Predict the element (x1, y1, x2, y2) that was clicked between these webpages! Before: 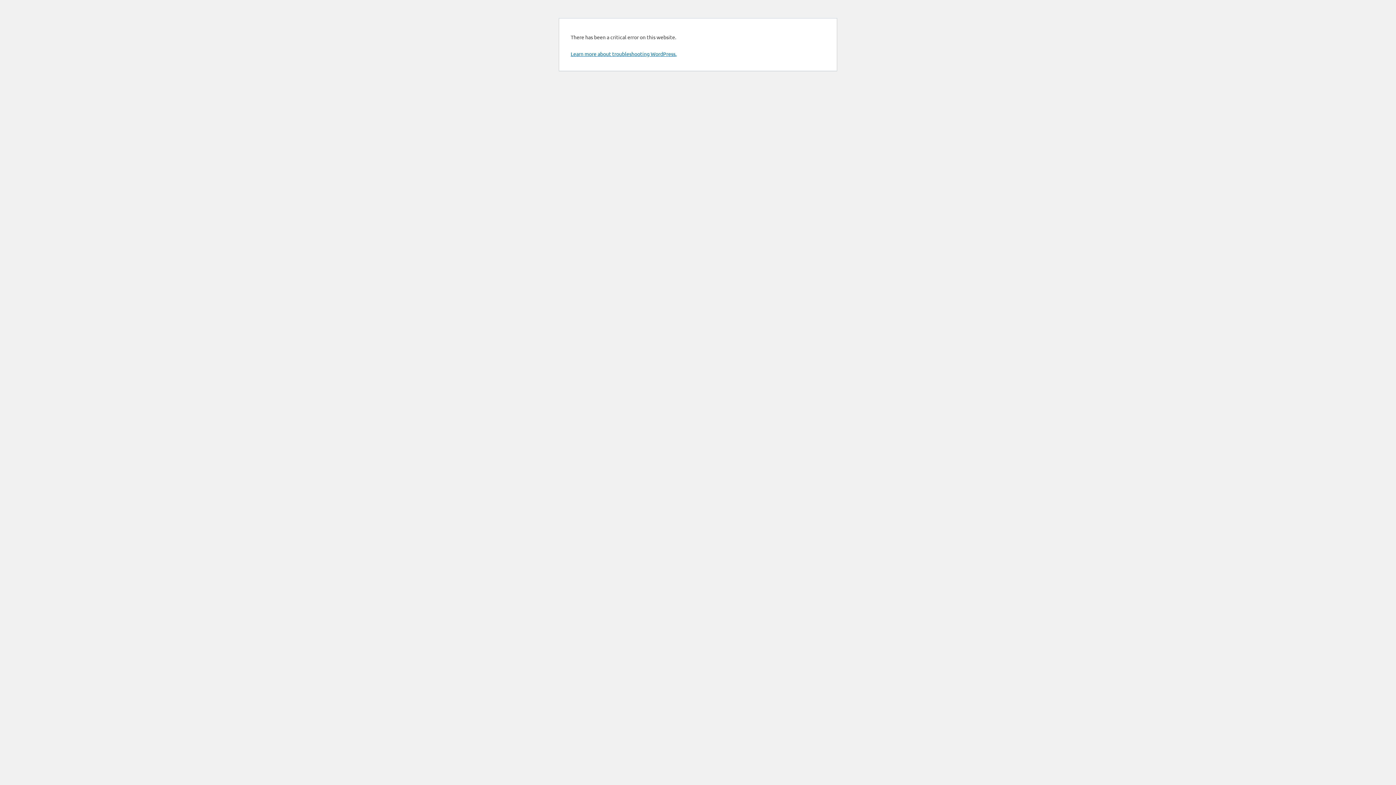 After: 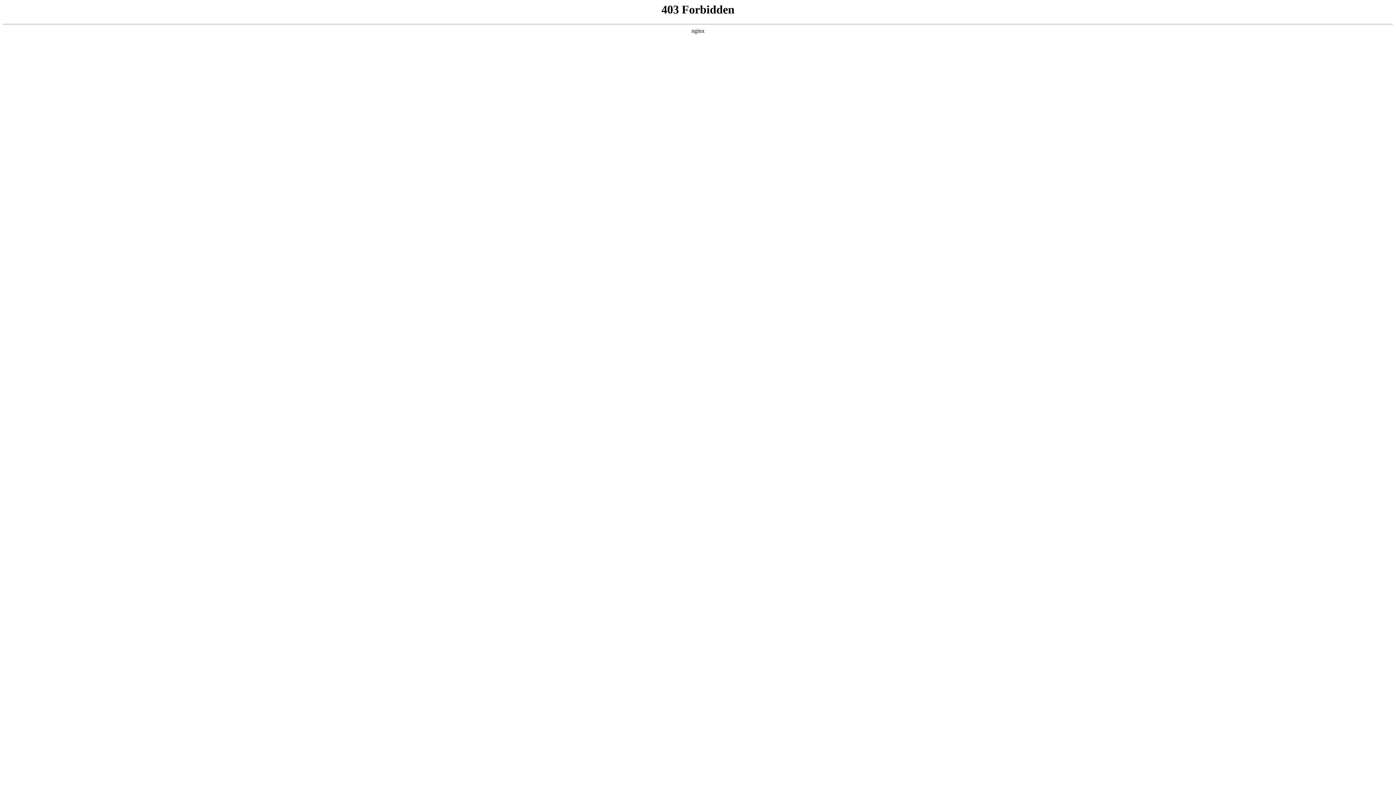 Action: label: Learn more about troubleshooting WordPress. bbox: (570, 50, 676, 57)